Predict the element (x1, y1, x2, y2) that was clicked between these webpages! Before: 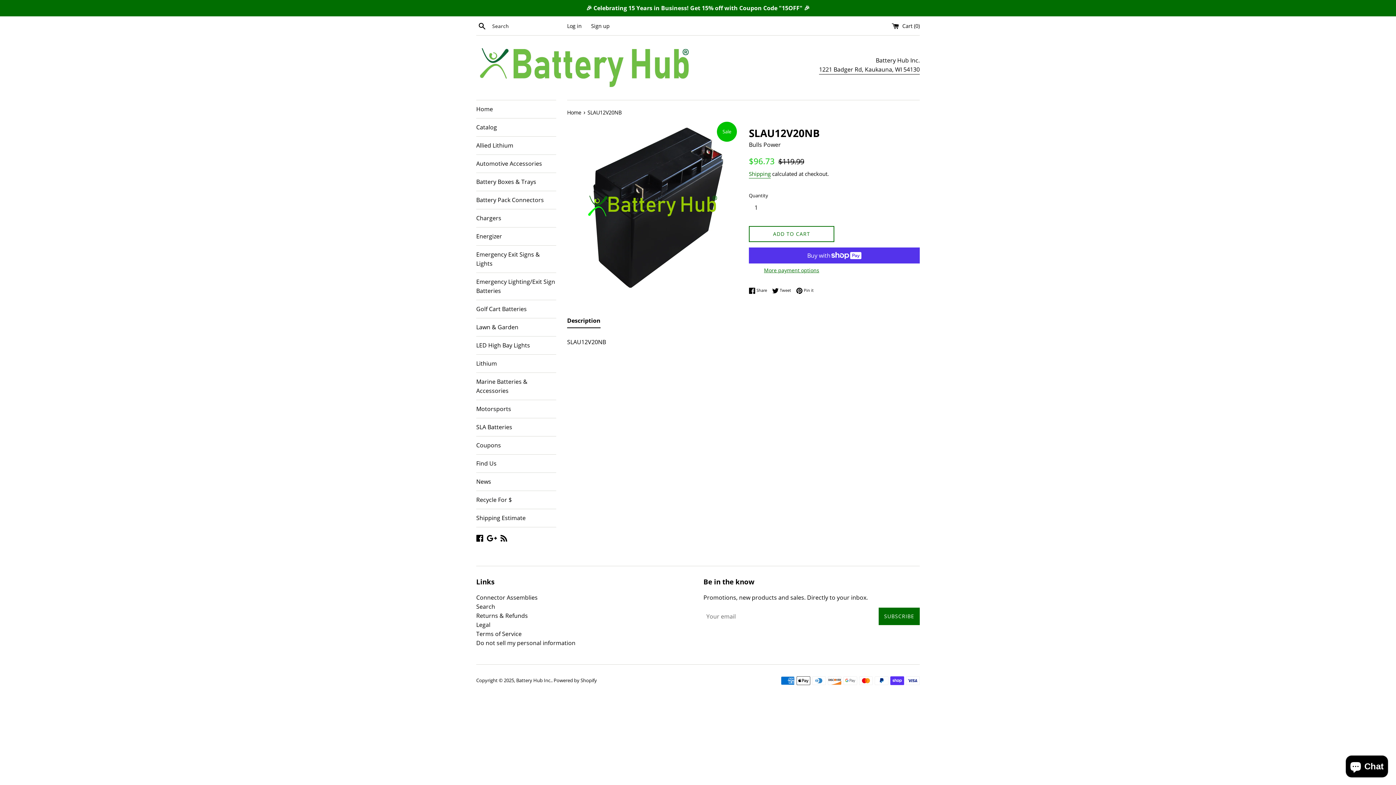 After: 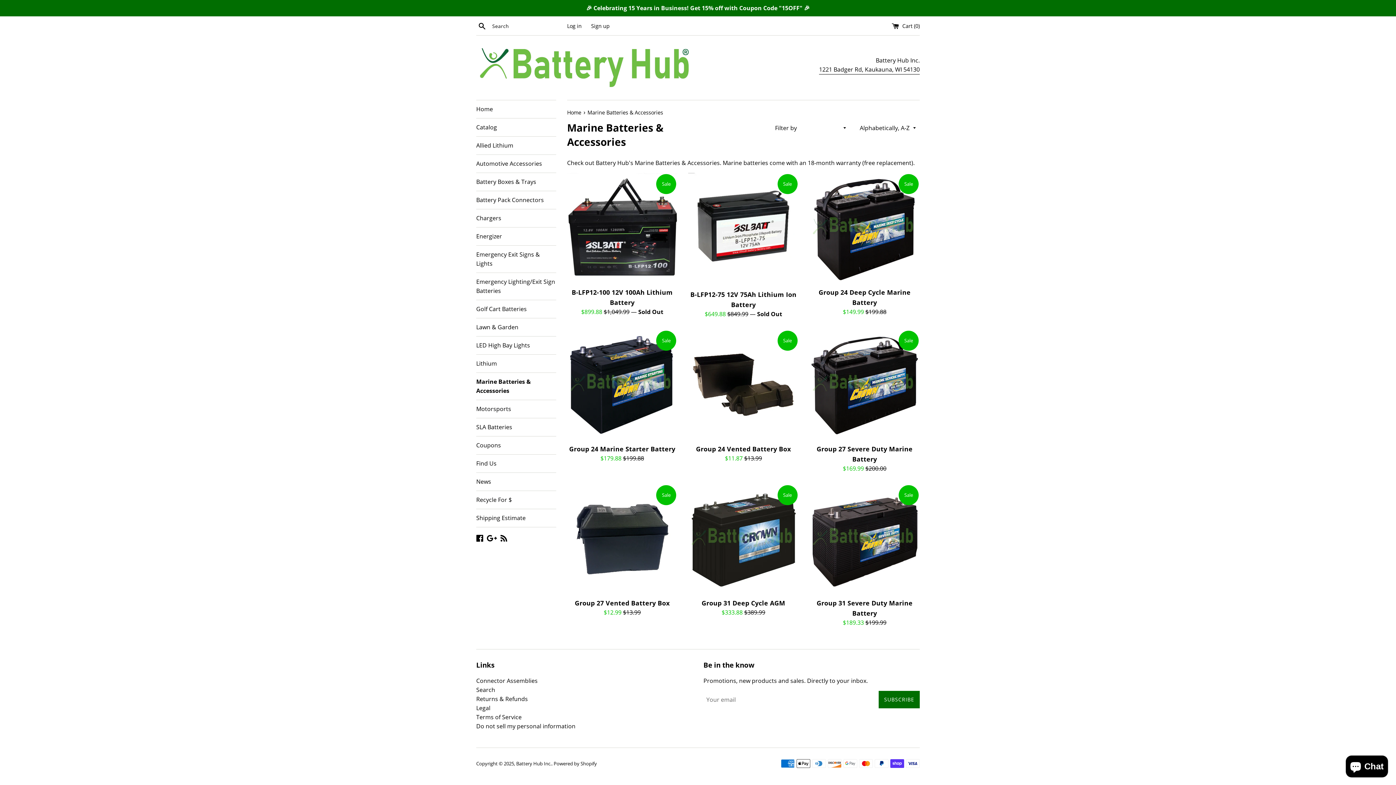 Action: label: Marine Batteries & Accessories bbox: (476, 373, 556, 400)